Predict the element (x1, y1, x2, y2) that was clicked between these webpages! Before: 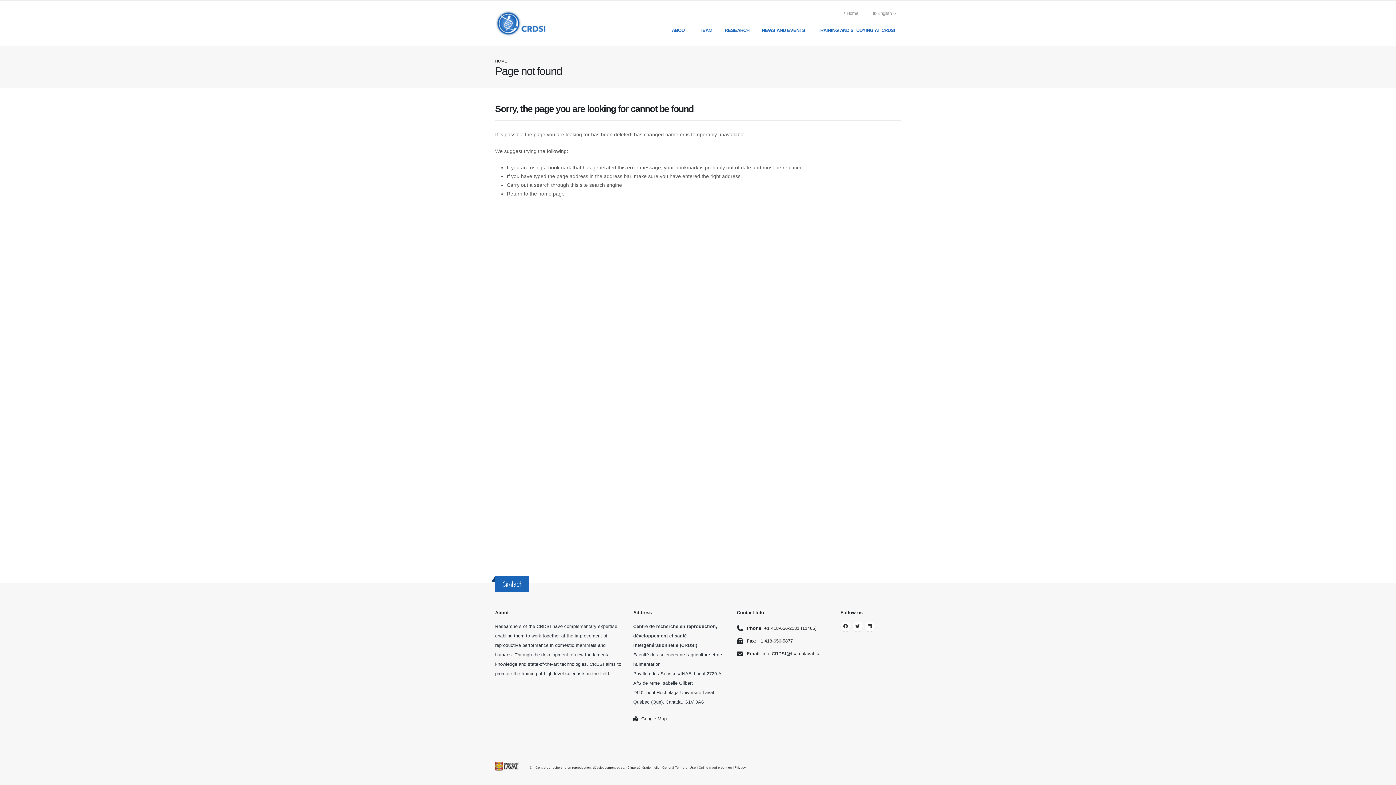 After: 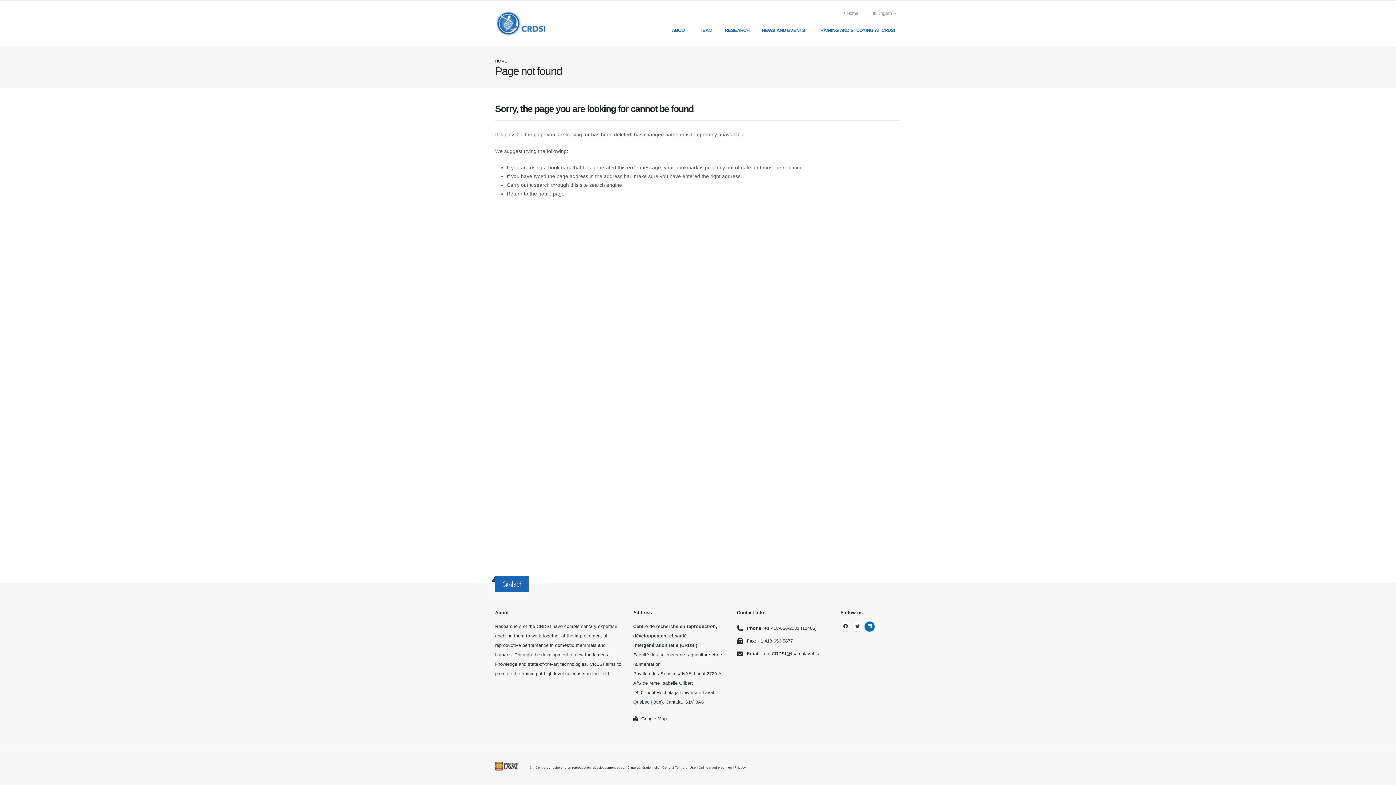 Action: bbox: (864, 621, 874, 632)